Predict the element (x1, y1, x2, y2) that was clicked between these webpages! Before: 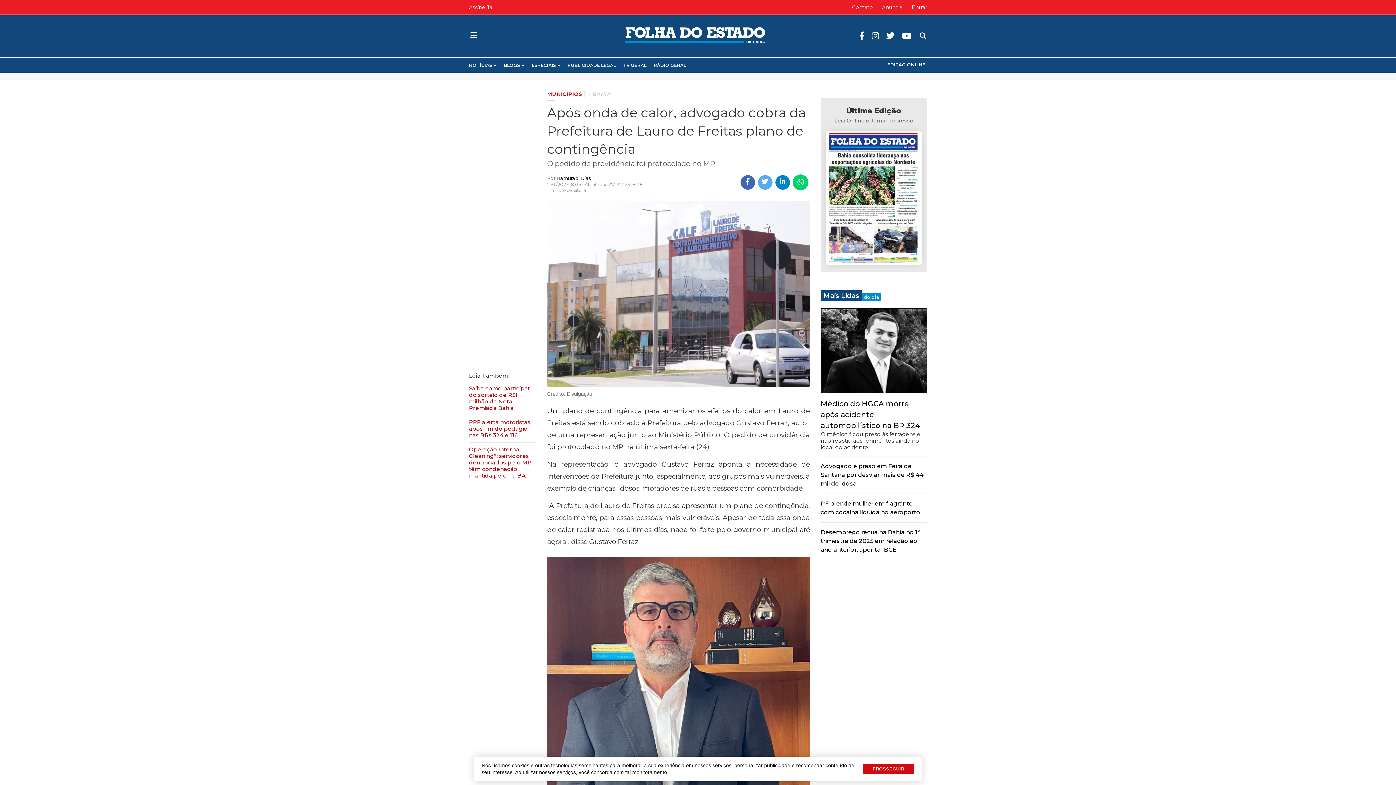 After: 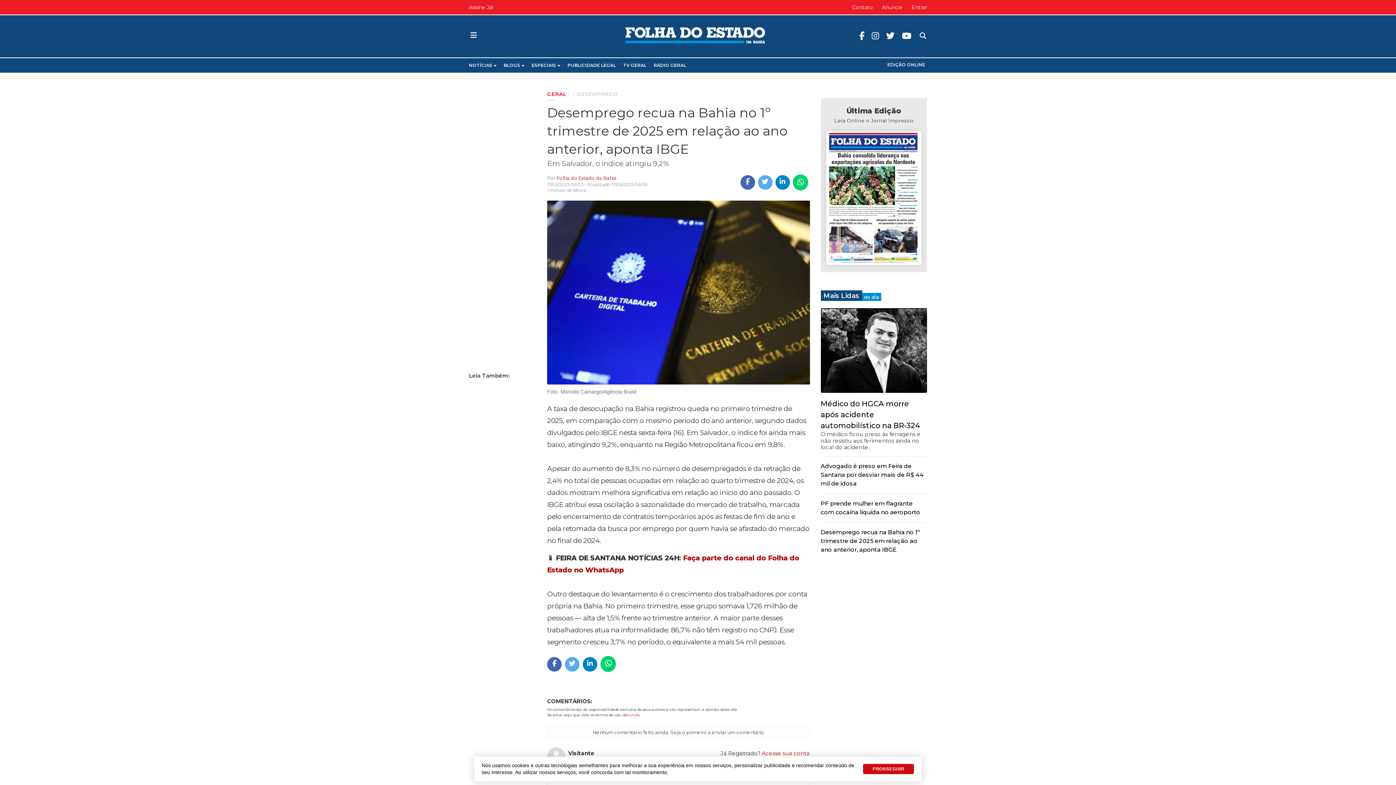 Action: label: Desemprego recua na Bahia no 1º trimestre de 2025 em relação ao ano anterior, aponta IBGE bbox: (820, 529, 920, 555)